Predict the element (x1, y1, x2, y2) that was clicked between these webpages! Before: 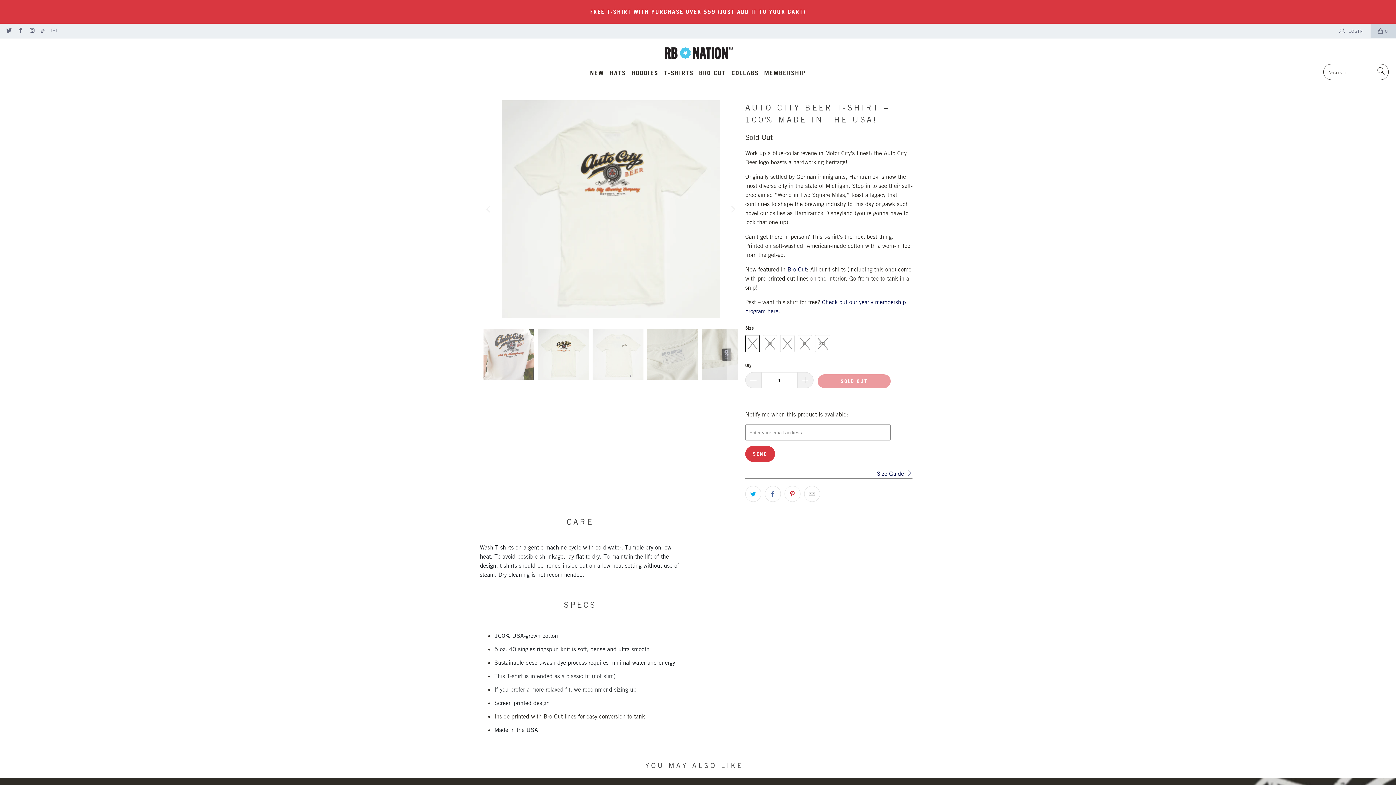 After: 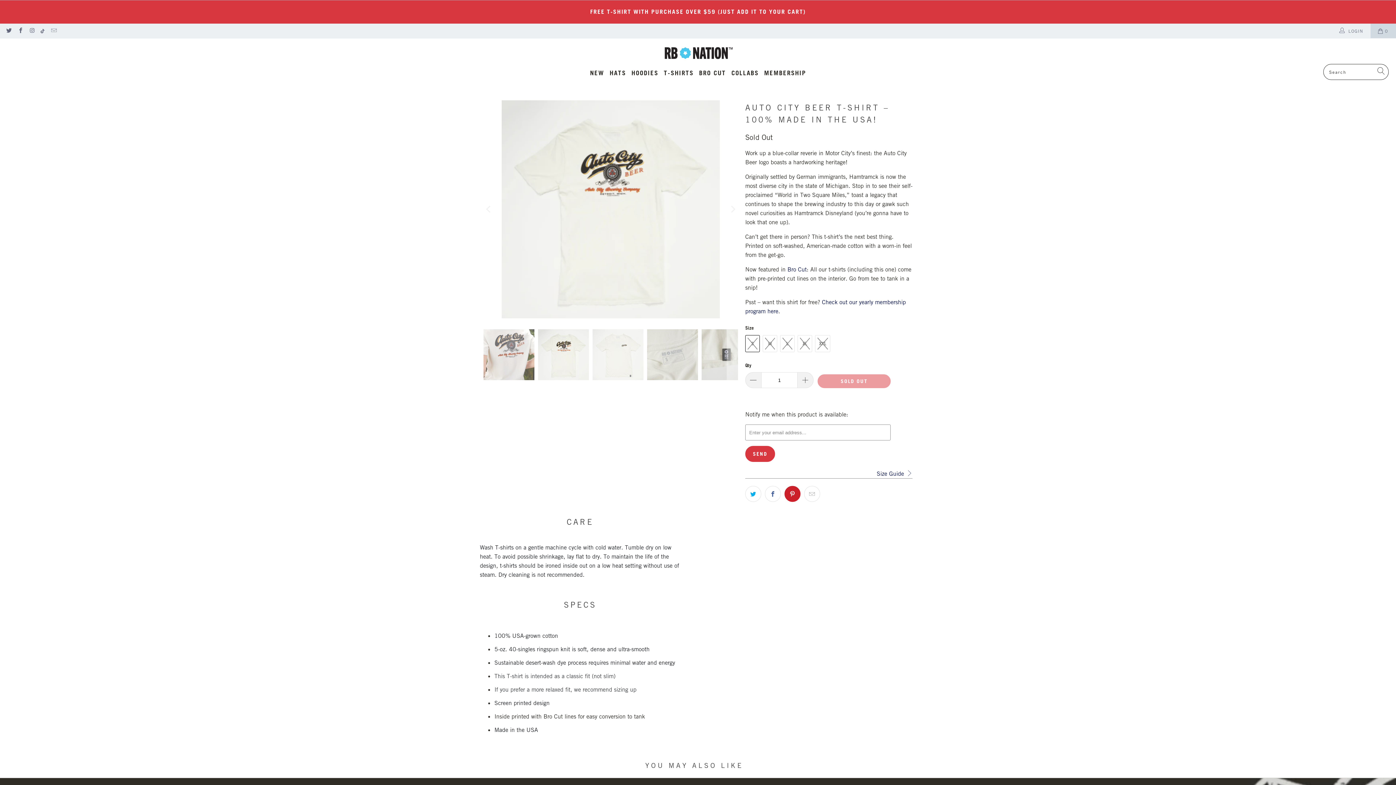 Action: bbox: (784, 486, 800, 502)